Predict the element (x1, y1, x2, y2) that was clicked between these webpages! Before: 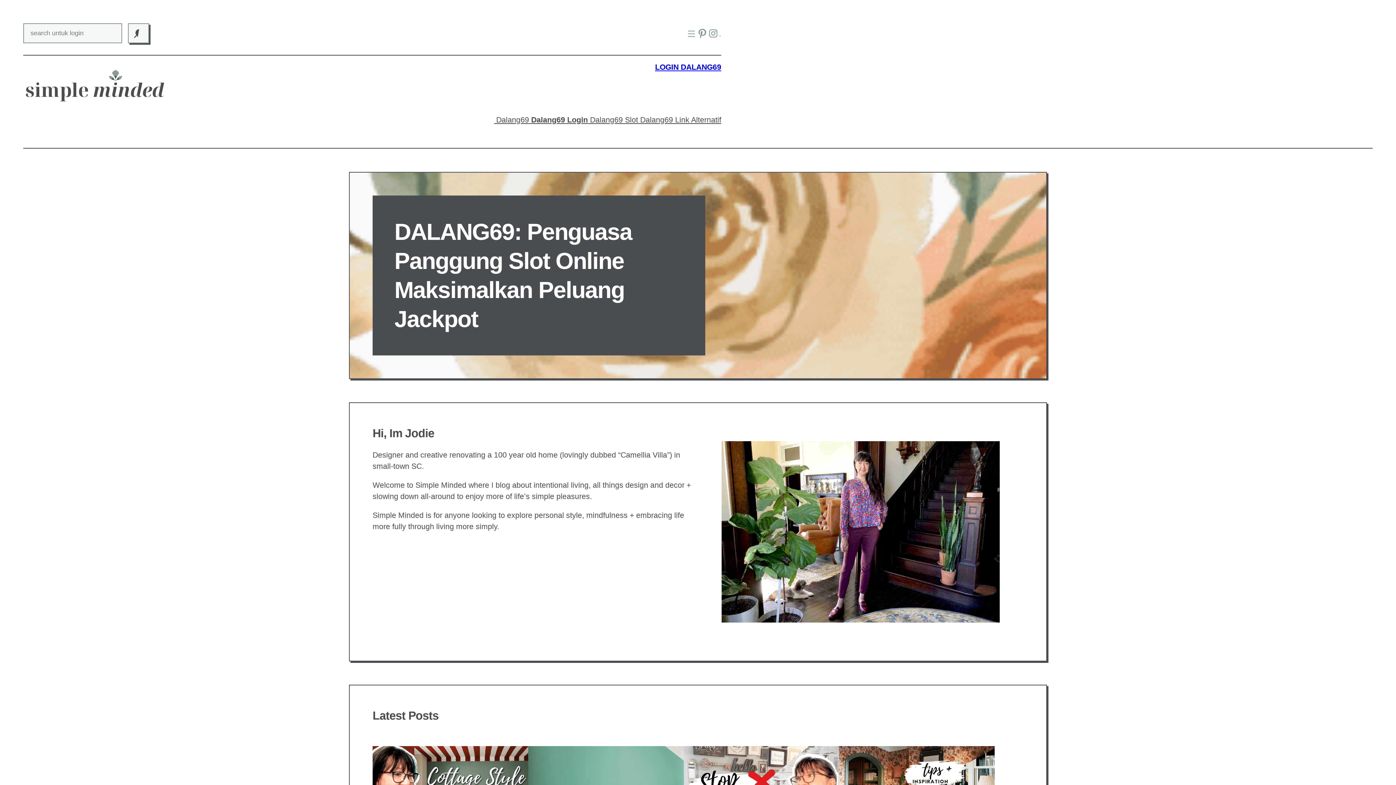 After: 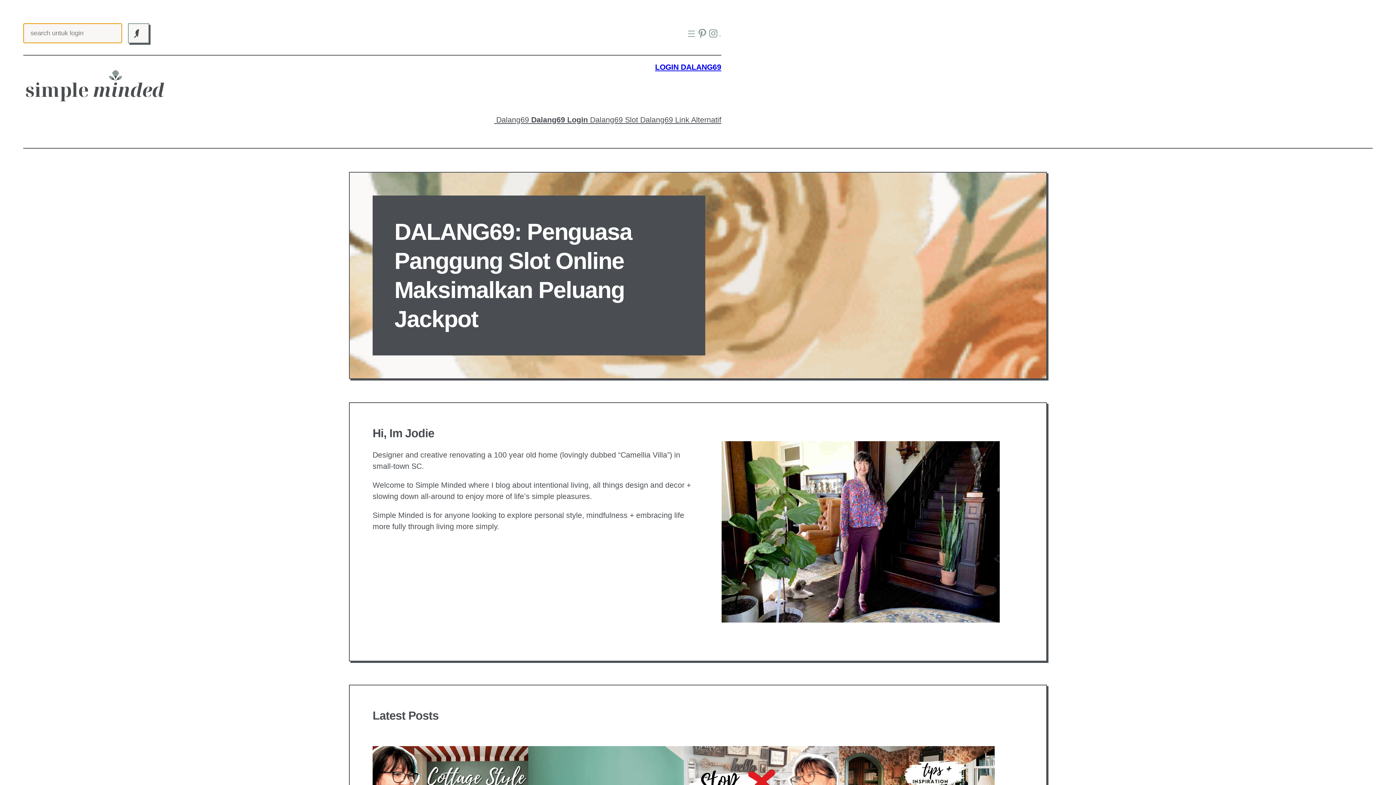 Action: label: Search bbox: (128, 23, 149, 43)